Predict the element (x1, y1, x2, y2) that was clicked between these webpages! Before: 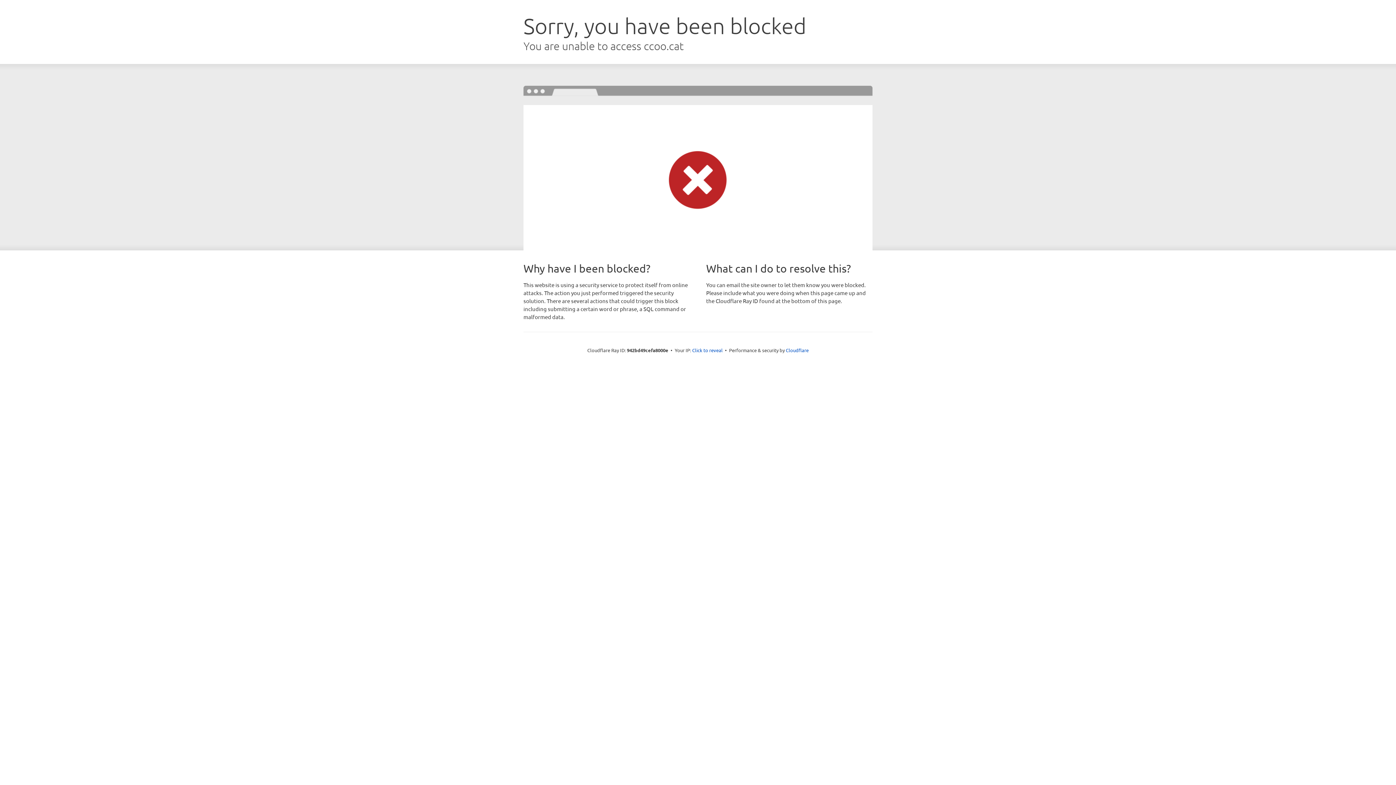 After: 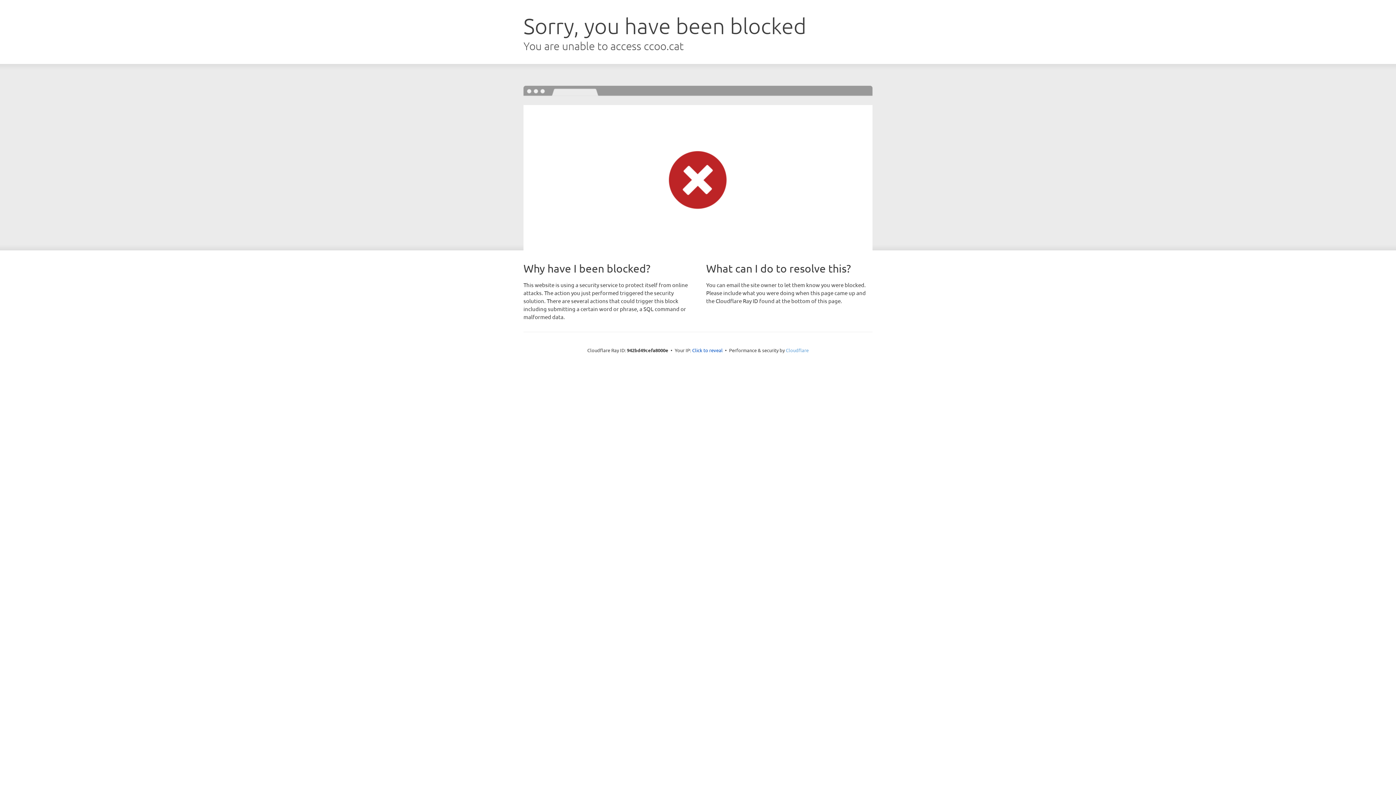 Action: bbox: (786, 347, 808, 353) label: Cloudflare